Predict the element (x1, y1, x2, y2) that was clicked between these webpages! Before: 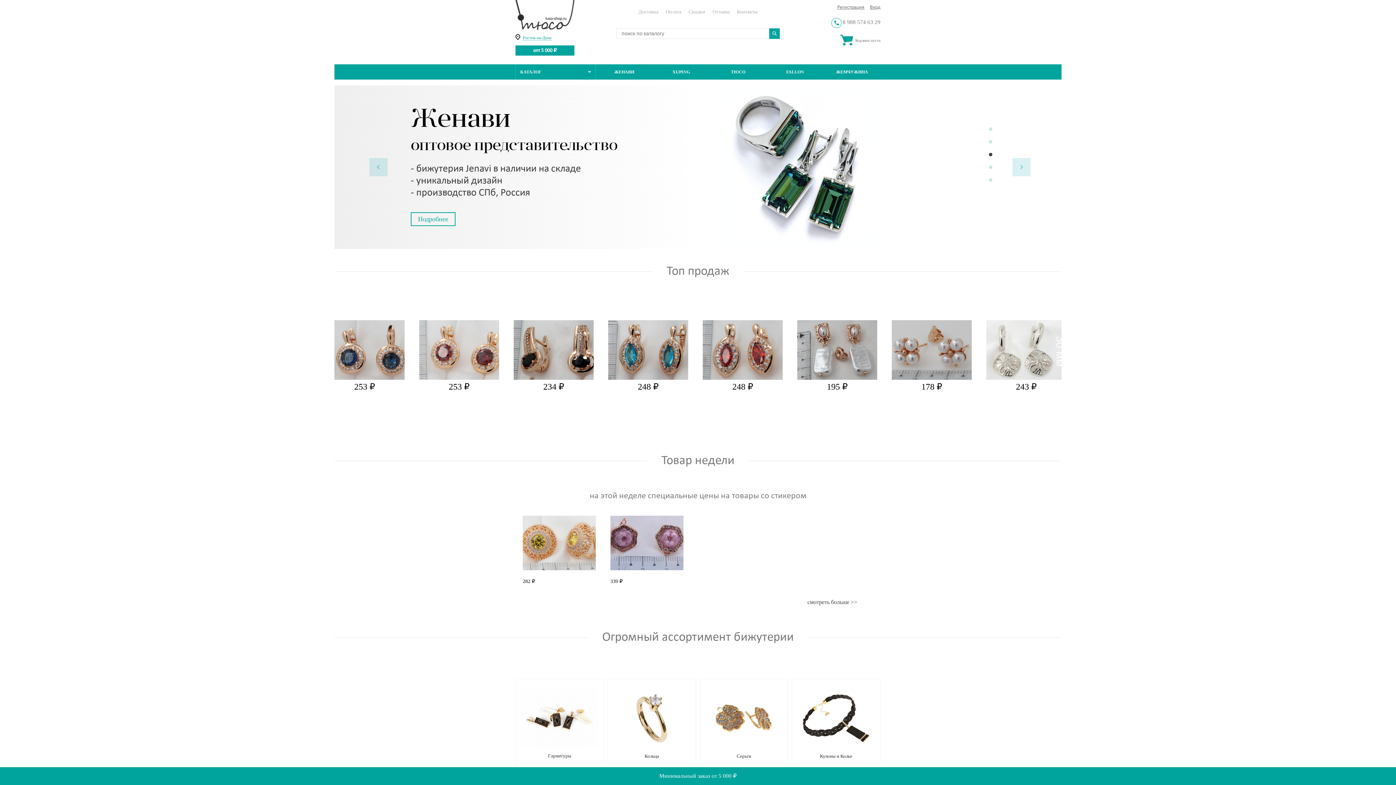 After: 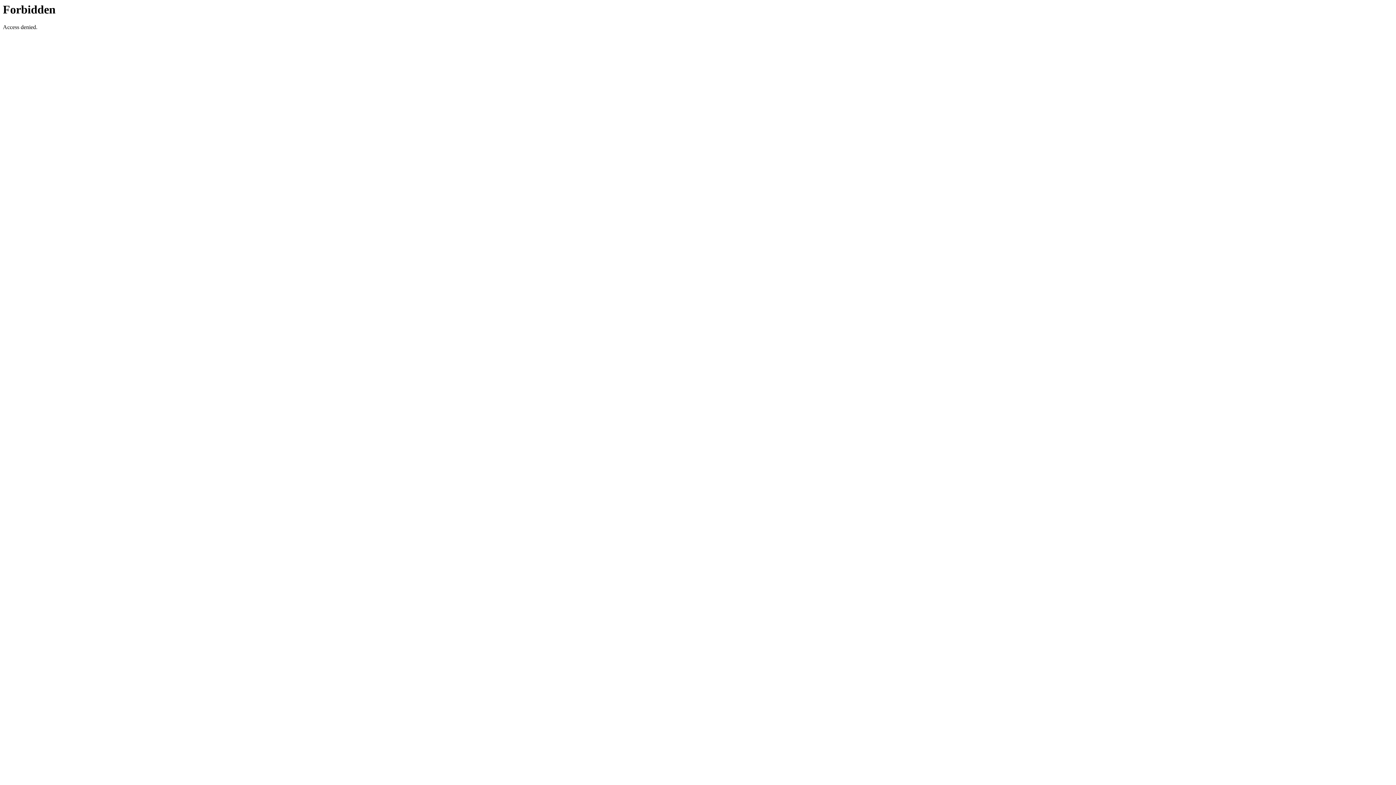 Action: bbox: (522, 566, 595, 571)